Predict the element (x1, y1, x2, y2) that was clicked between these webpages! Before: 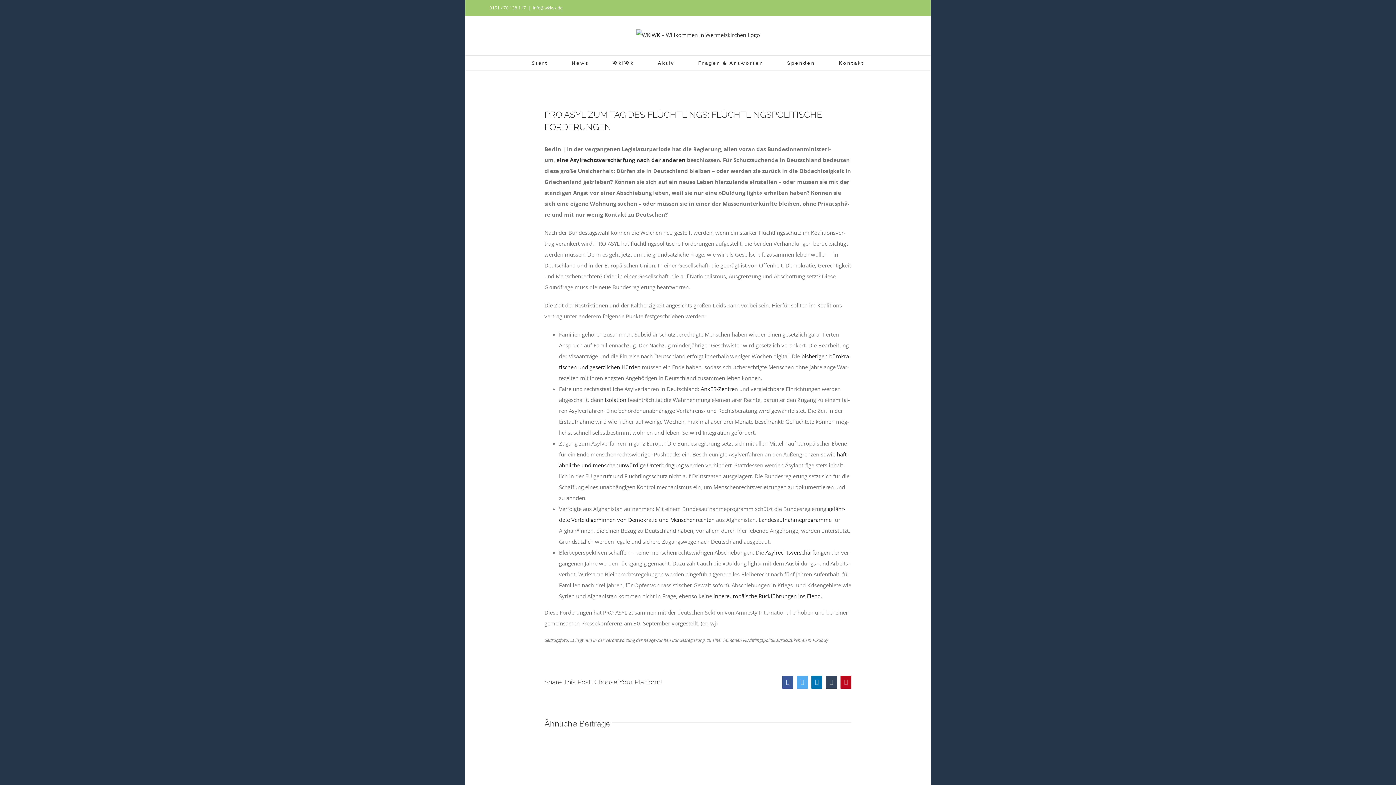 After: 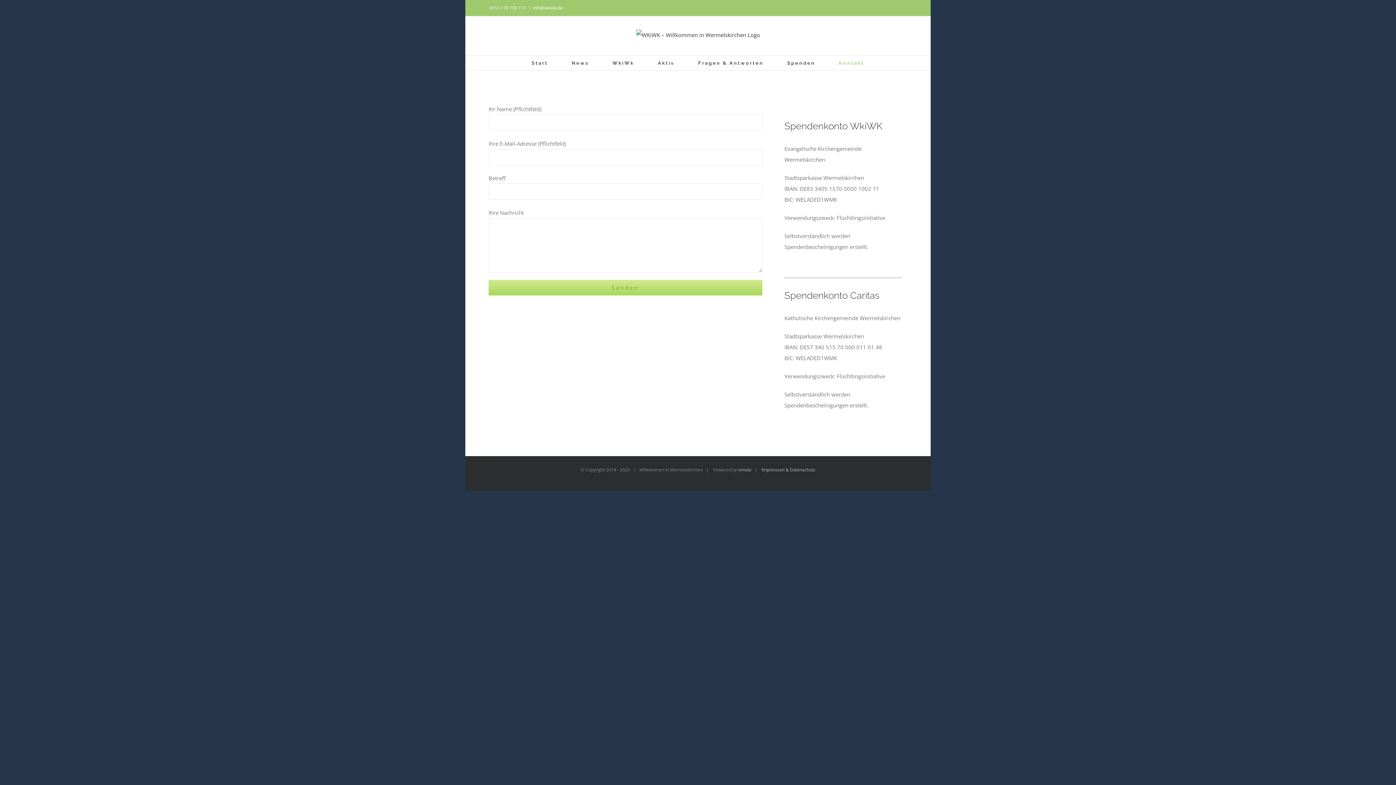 Action: bbox: (839, 55, 864, 70) label: Kontakt